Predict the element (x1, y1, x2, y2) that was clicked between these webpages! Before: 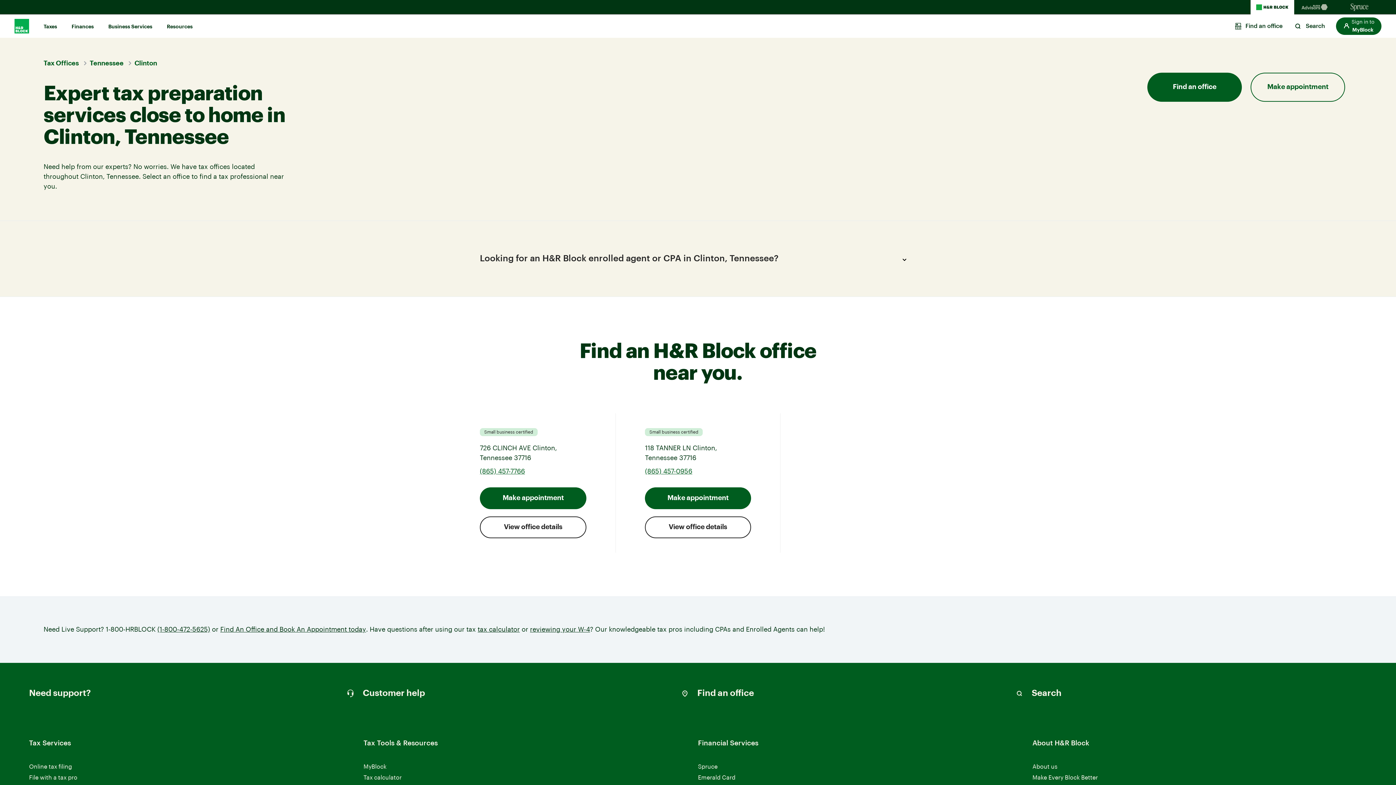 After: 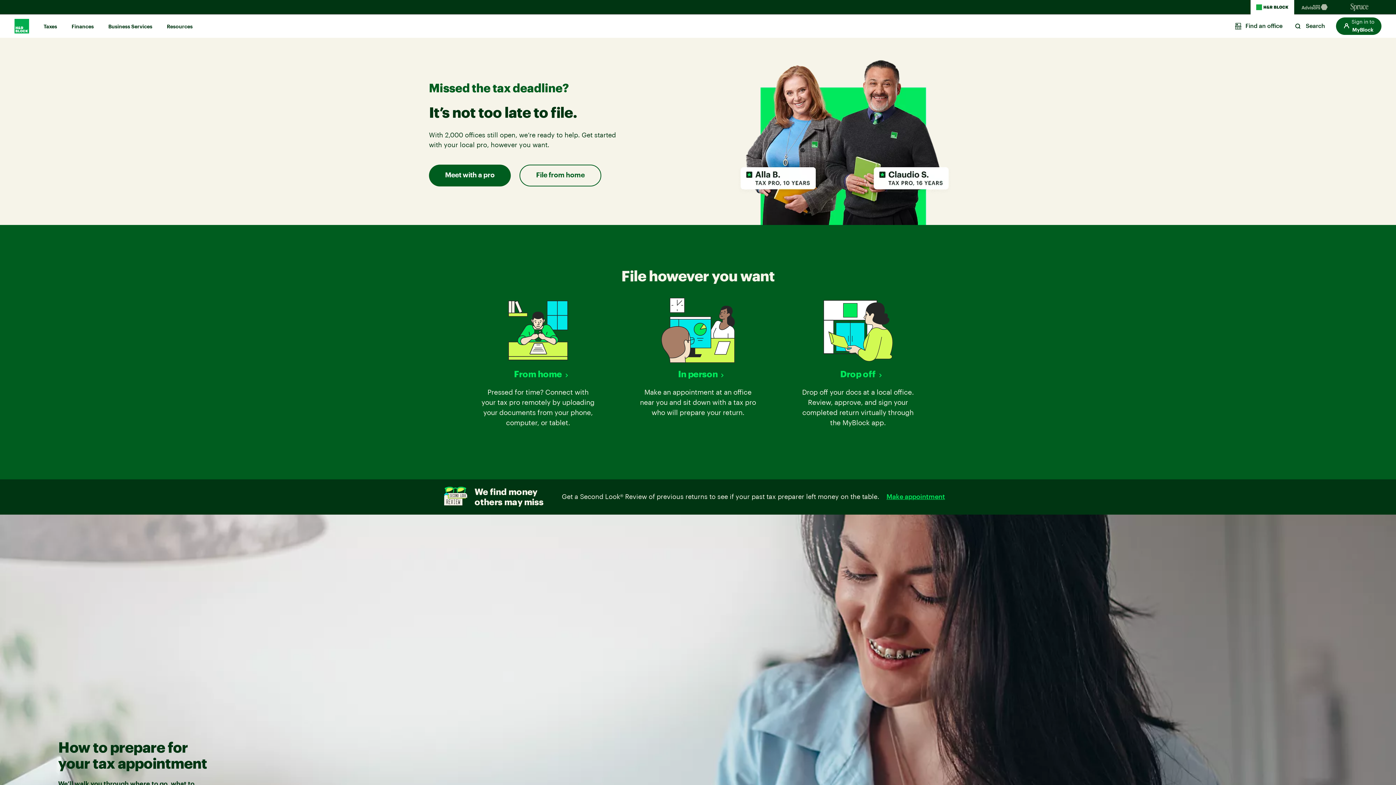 Action: label: Find An Office and Book An Appointment today bbox: (220, 626, 366, 633)